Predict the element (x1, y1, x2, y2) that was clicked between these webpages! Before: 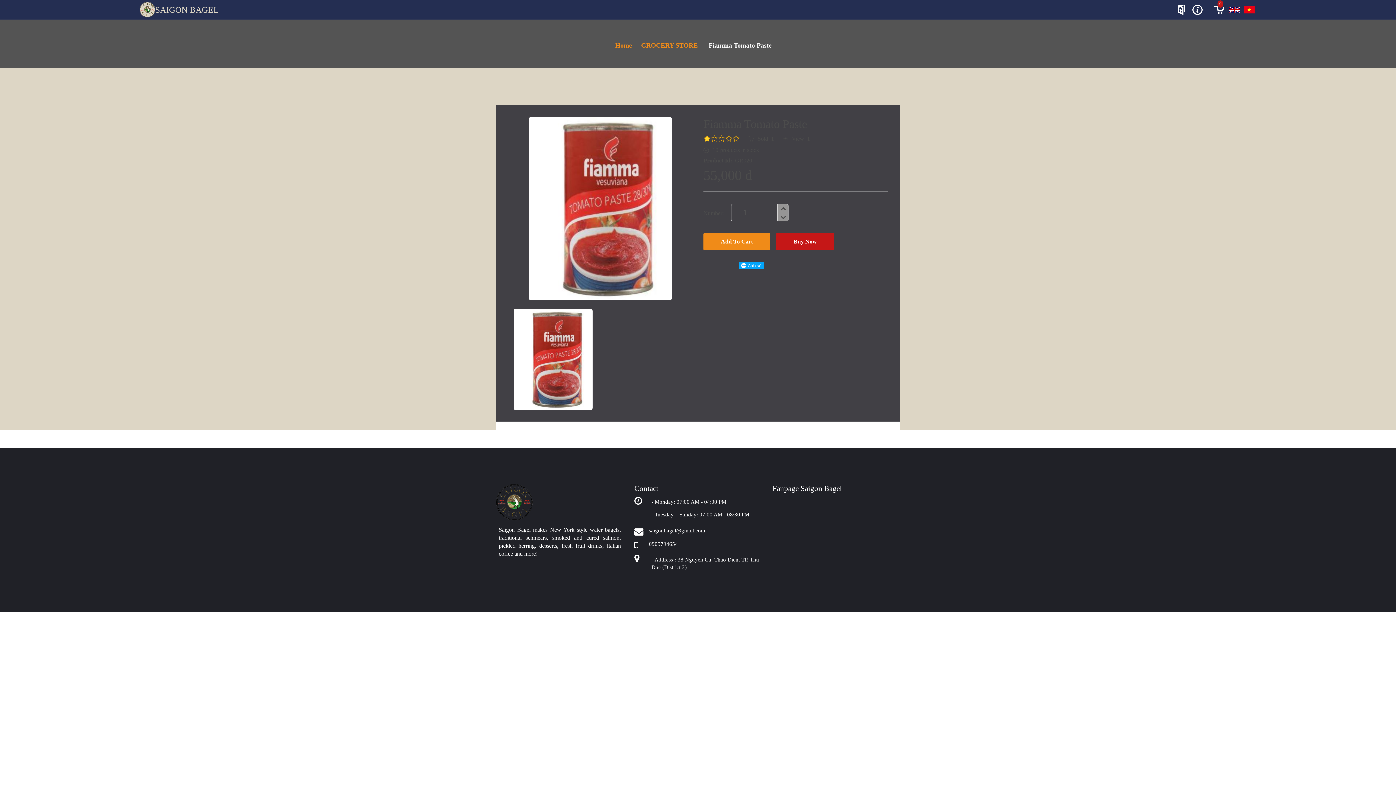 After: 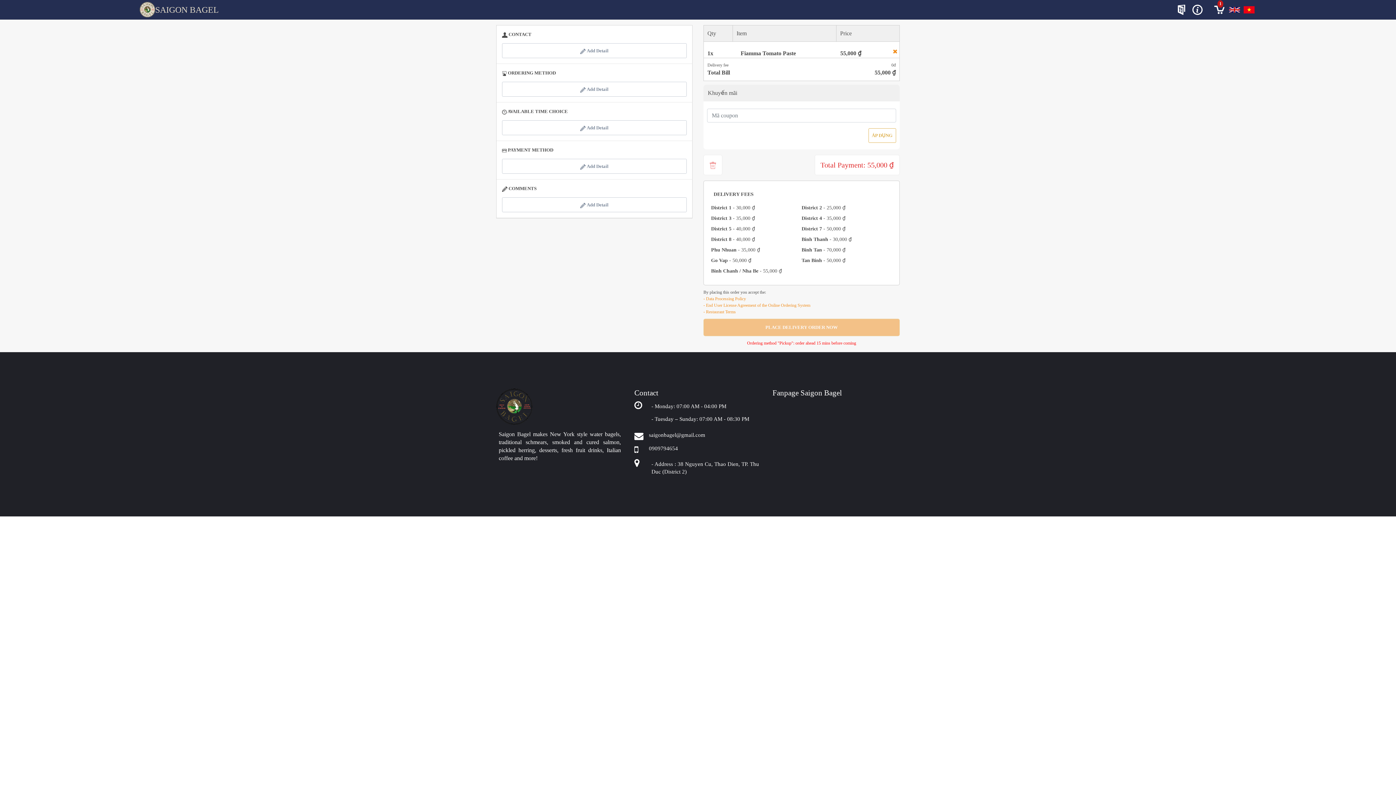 Action: bbox: (776, 233, 834, 250) label: Buy Now